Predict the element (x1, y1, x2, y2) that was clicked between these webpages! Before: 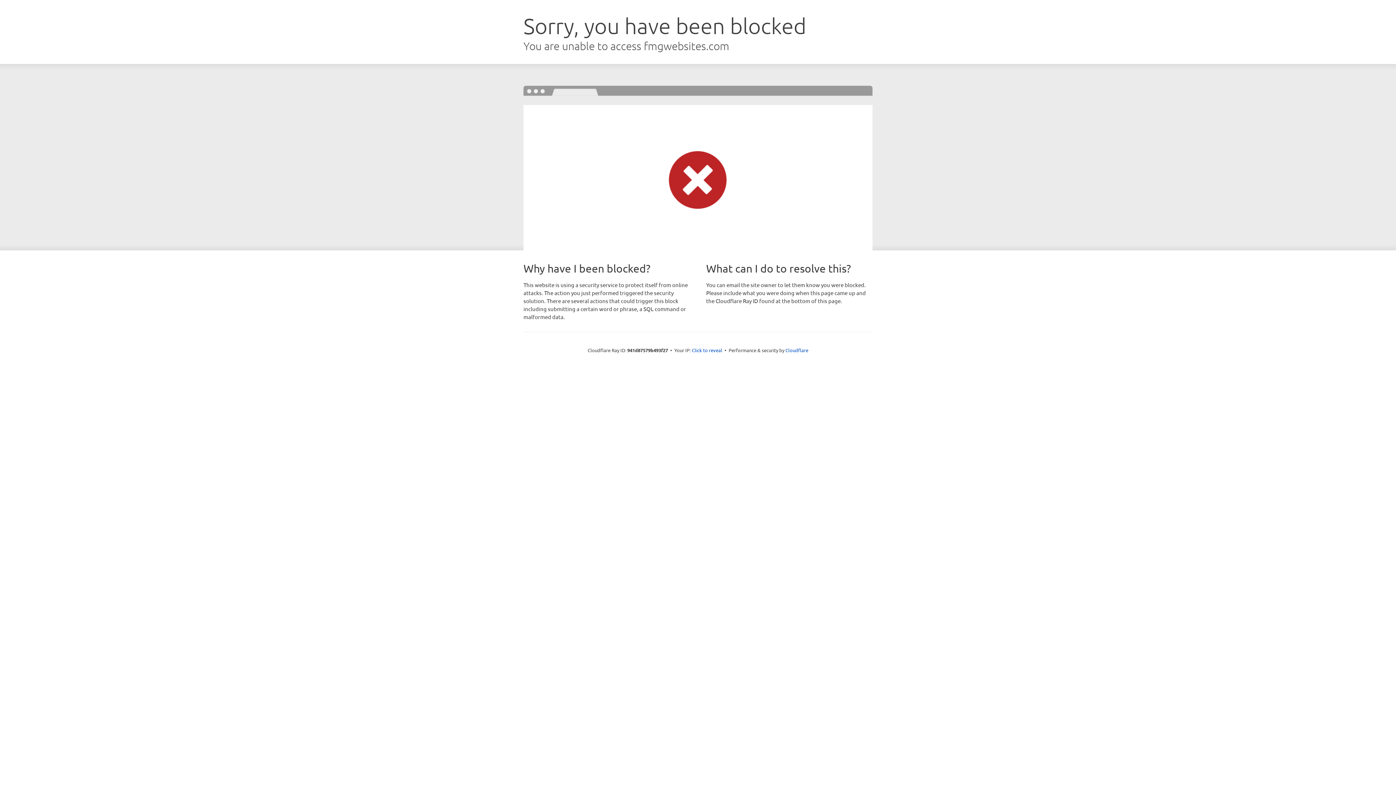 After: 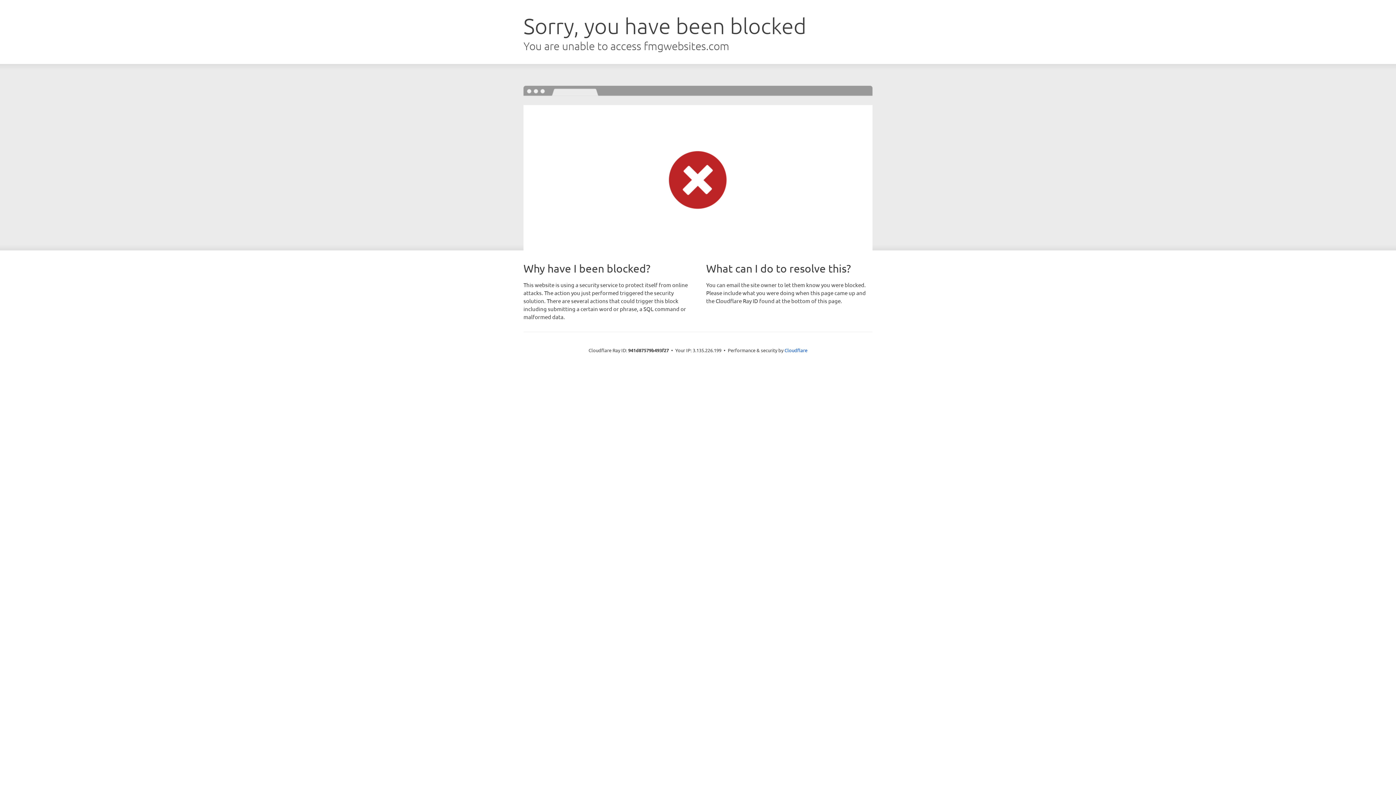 Action: label: Click to reveal bbox: (692, 346, 722, 353)